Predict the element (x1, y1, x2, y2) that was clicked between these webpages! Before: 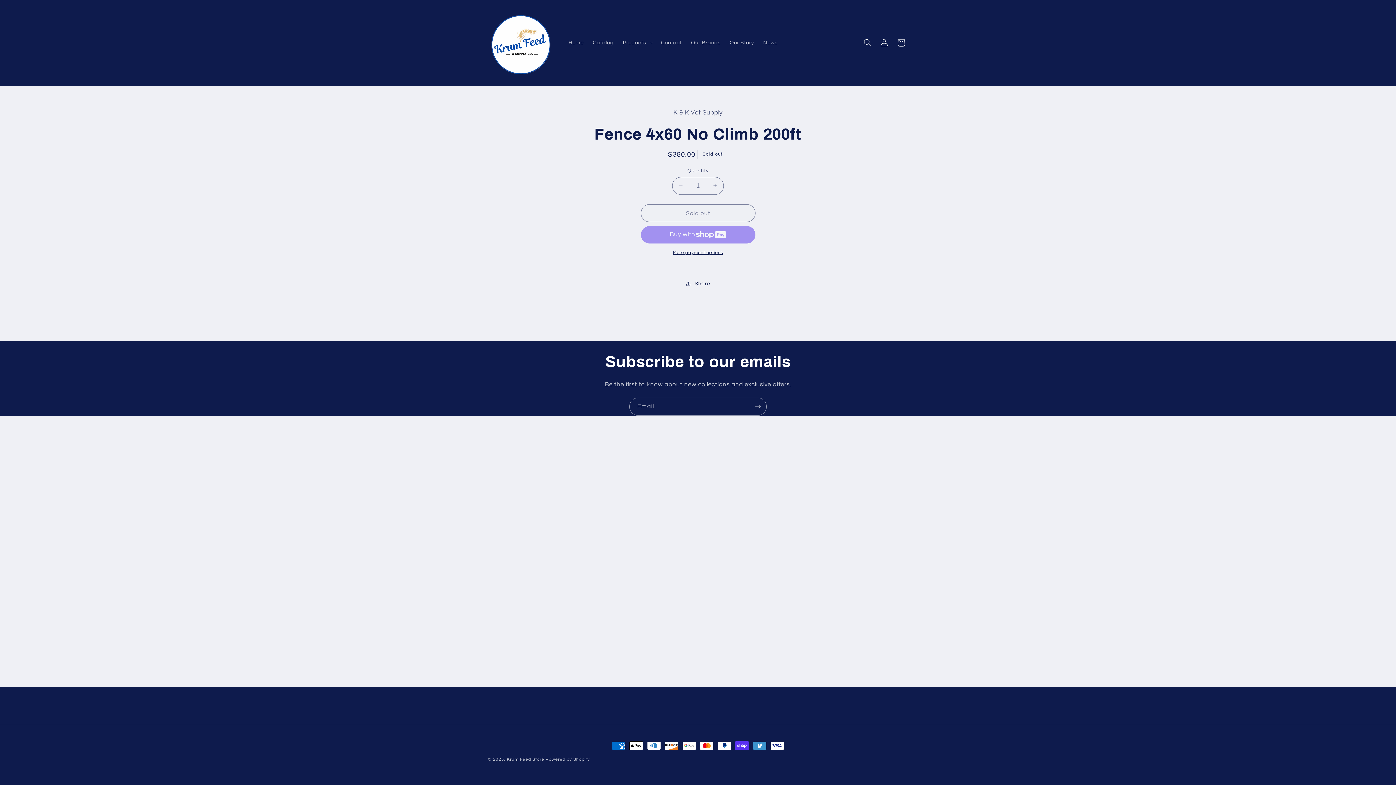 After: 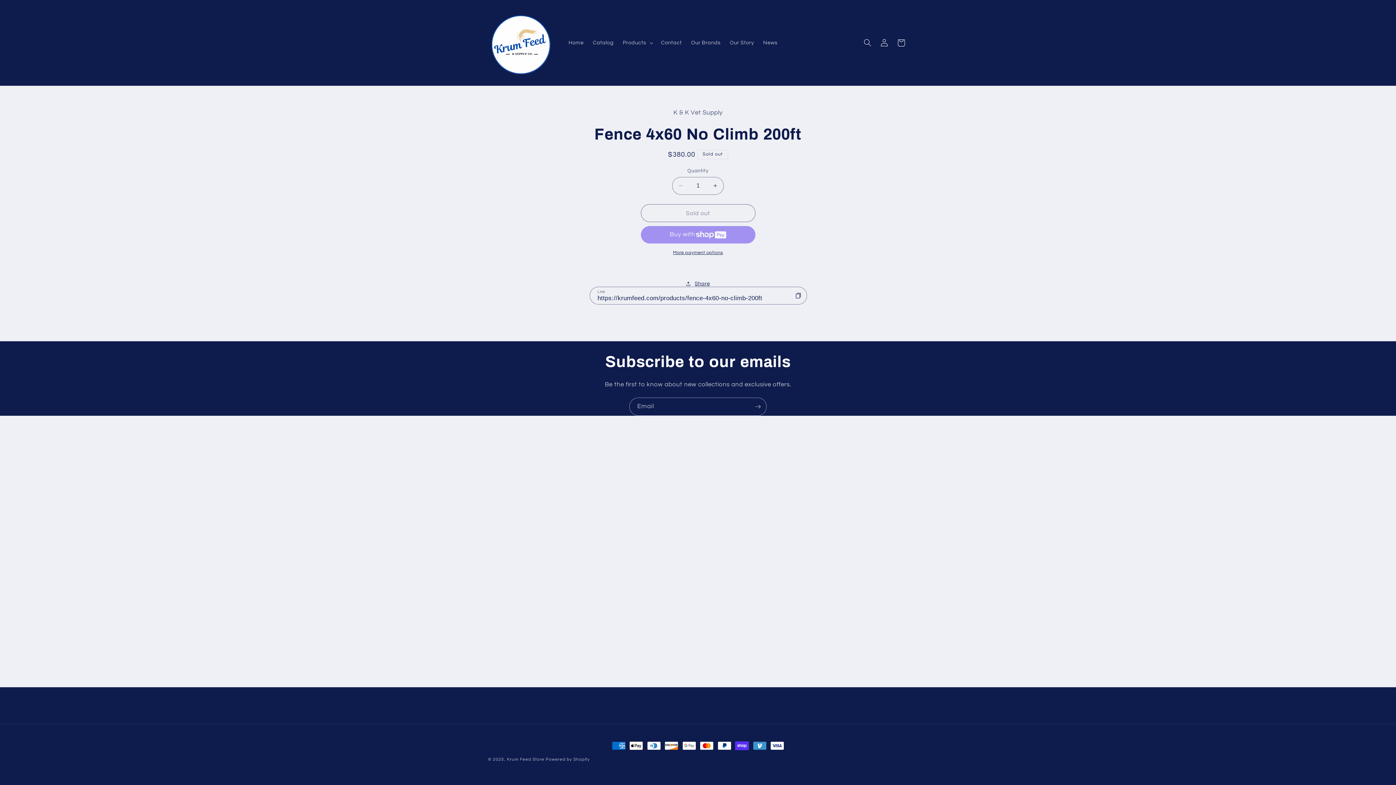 Action: bbox: (686, 275, 710, 292) label: Share